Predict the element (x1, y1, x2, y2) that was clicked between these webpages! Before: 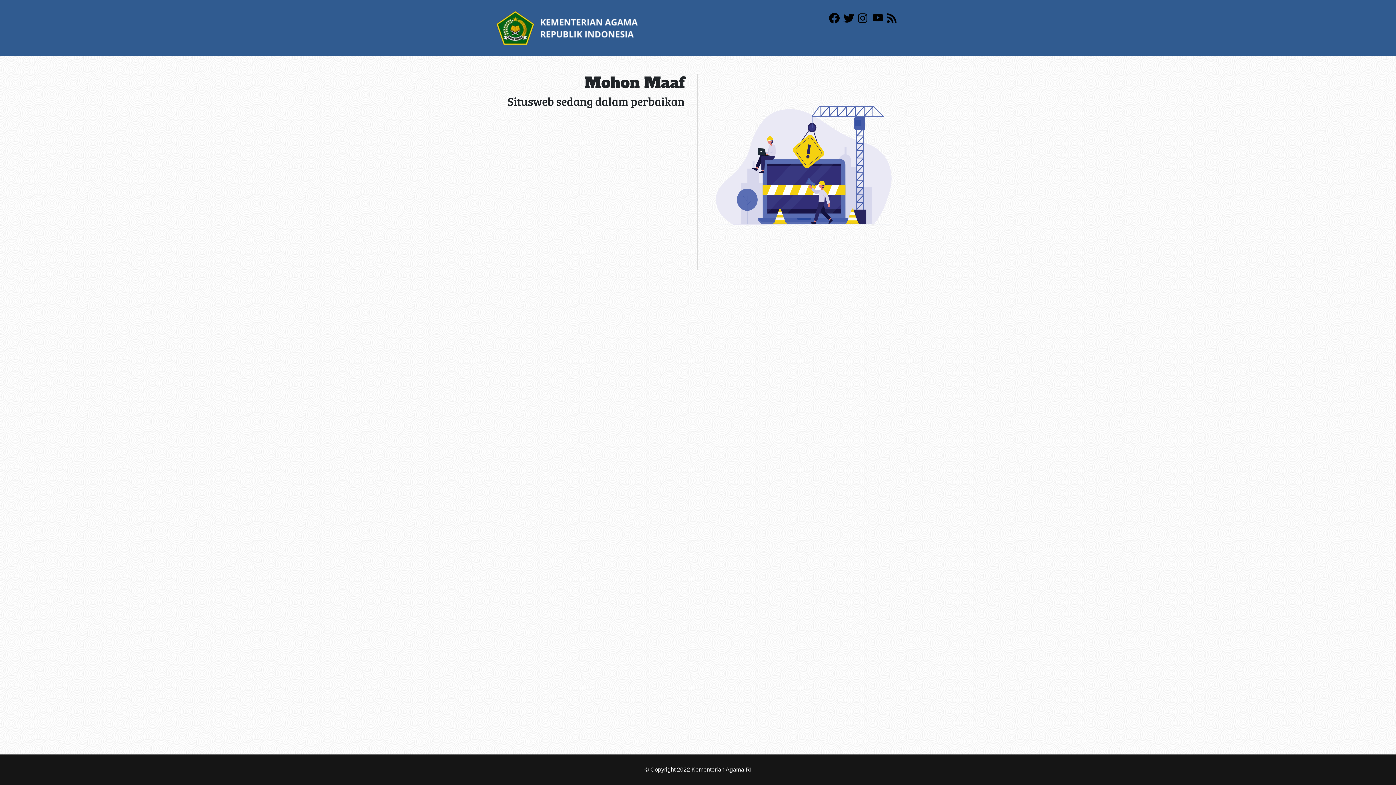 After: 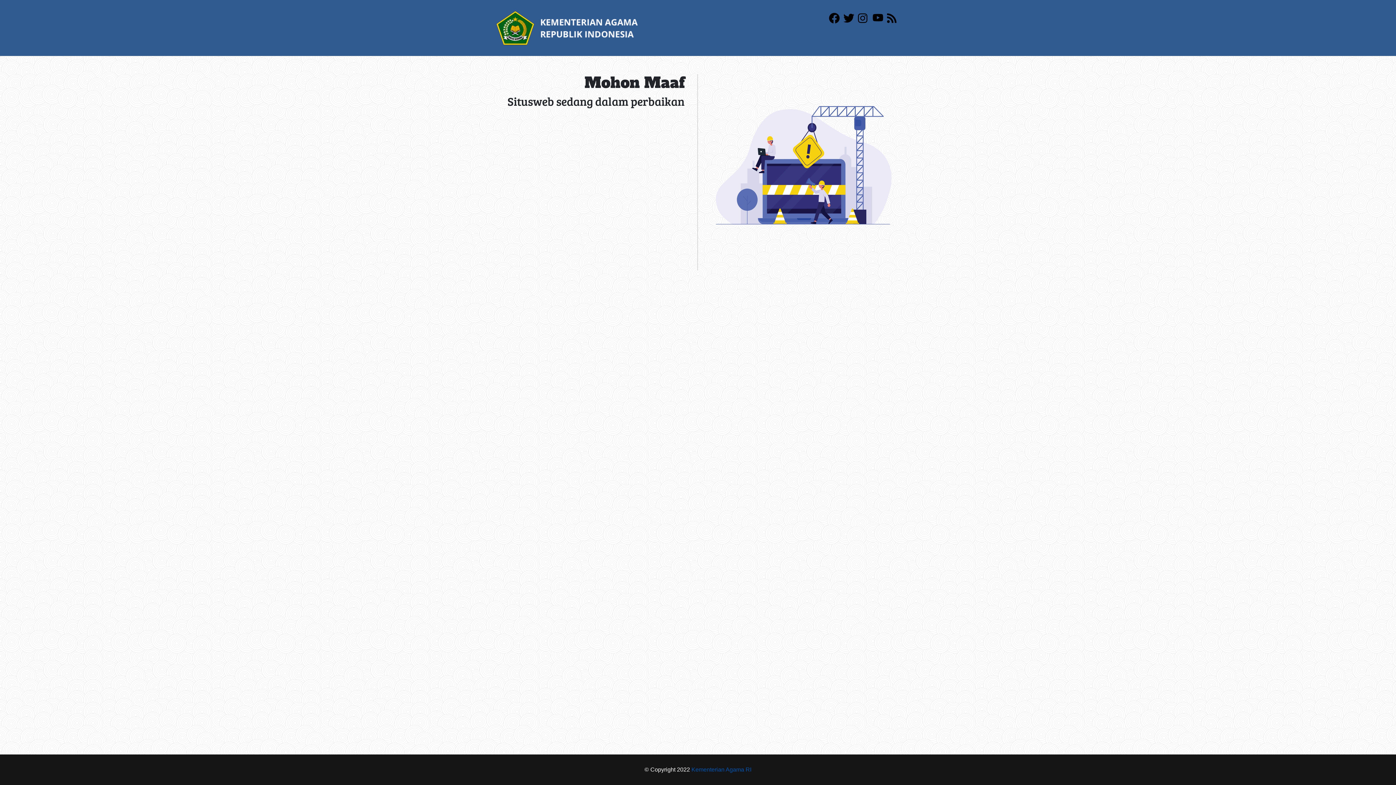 Action: bbox: (691, 766, 751, 773) label: Kementerian Agama RI